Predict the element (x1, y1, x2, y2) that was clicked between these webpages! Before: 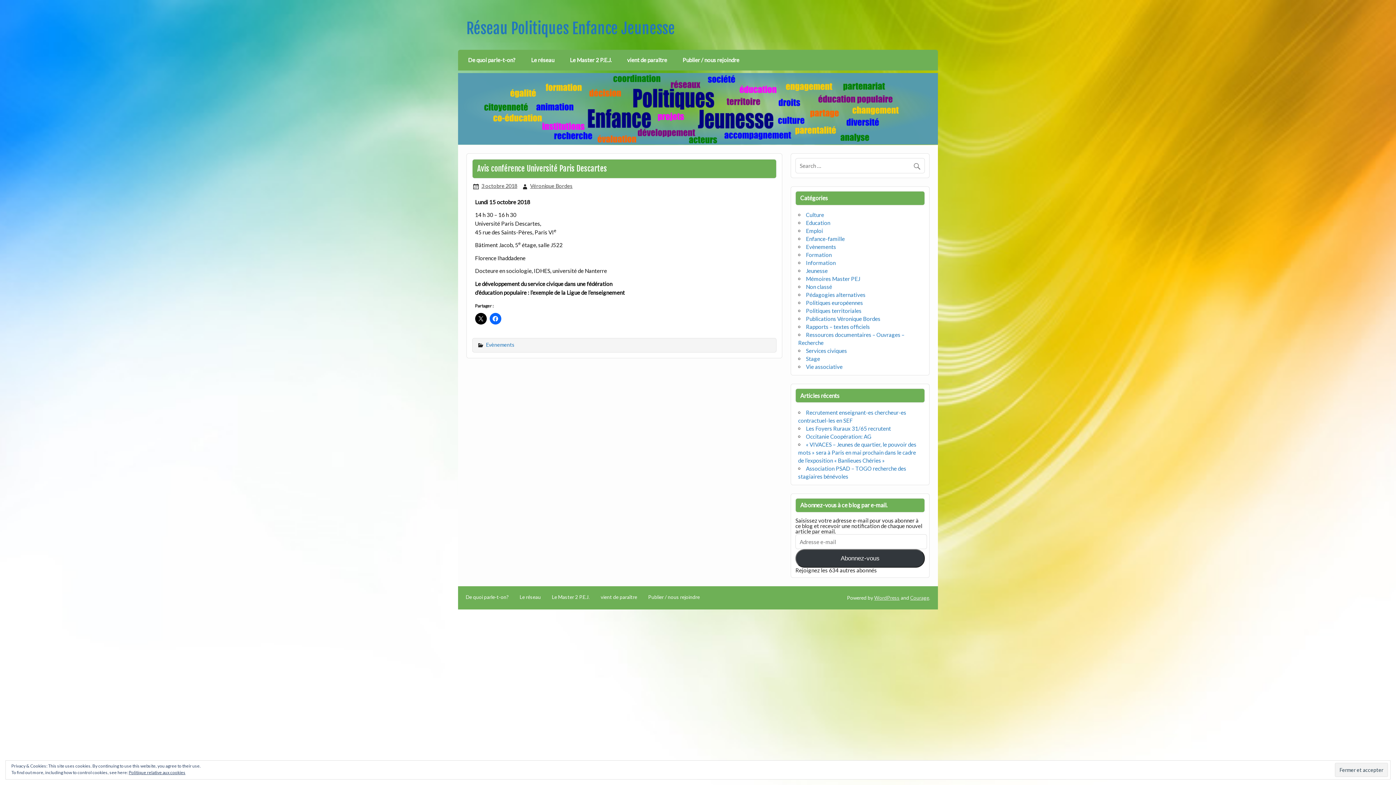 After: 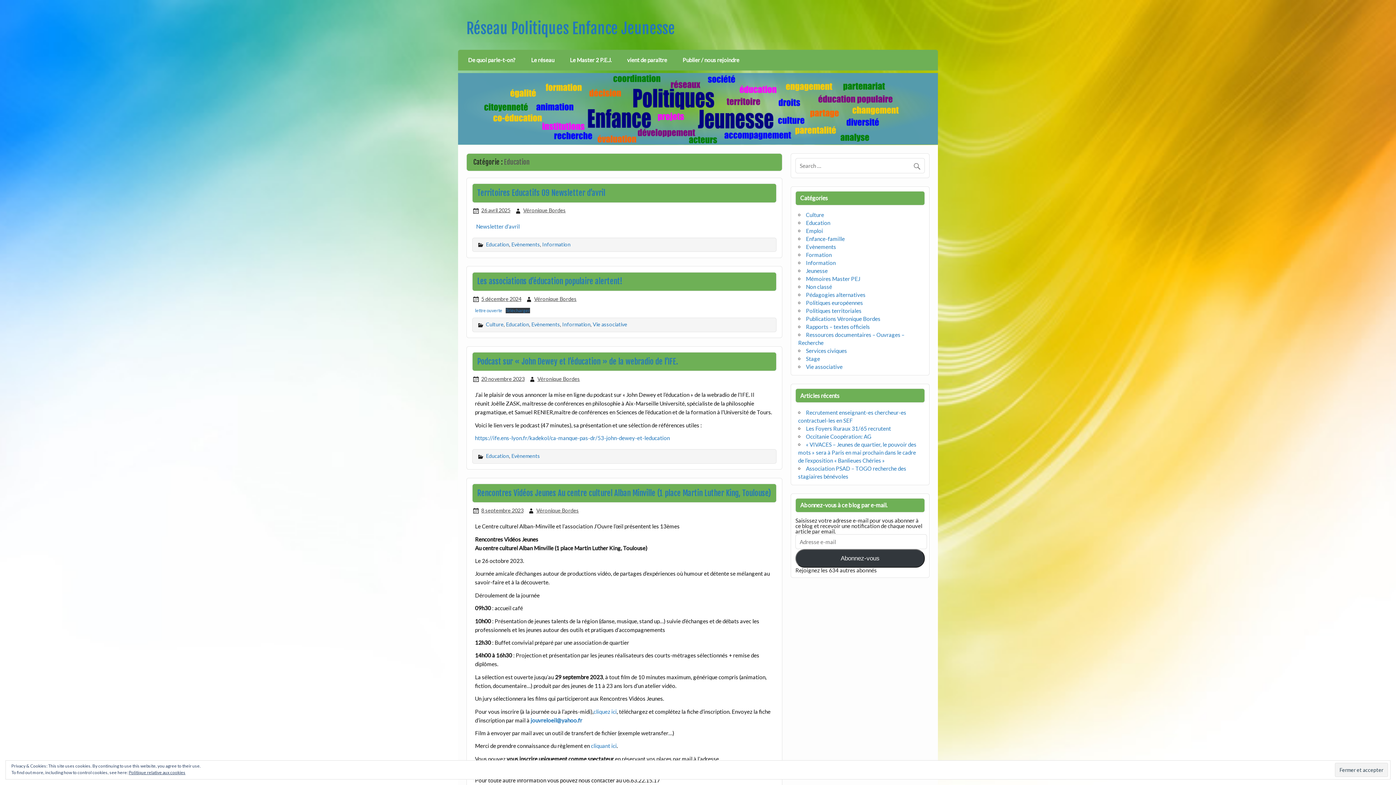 Action: label: Education bbox: (806, 219, 830, 226)